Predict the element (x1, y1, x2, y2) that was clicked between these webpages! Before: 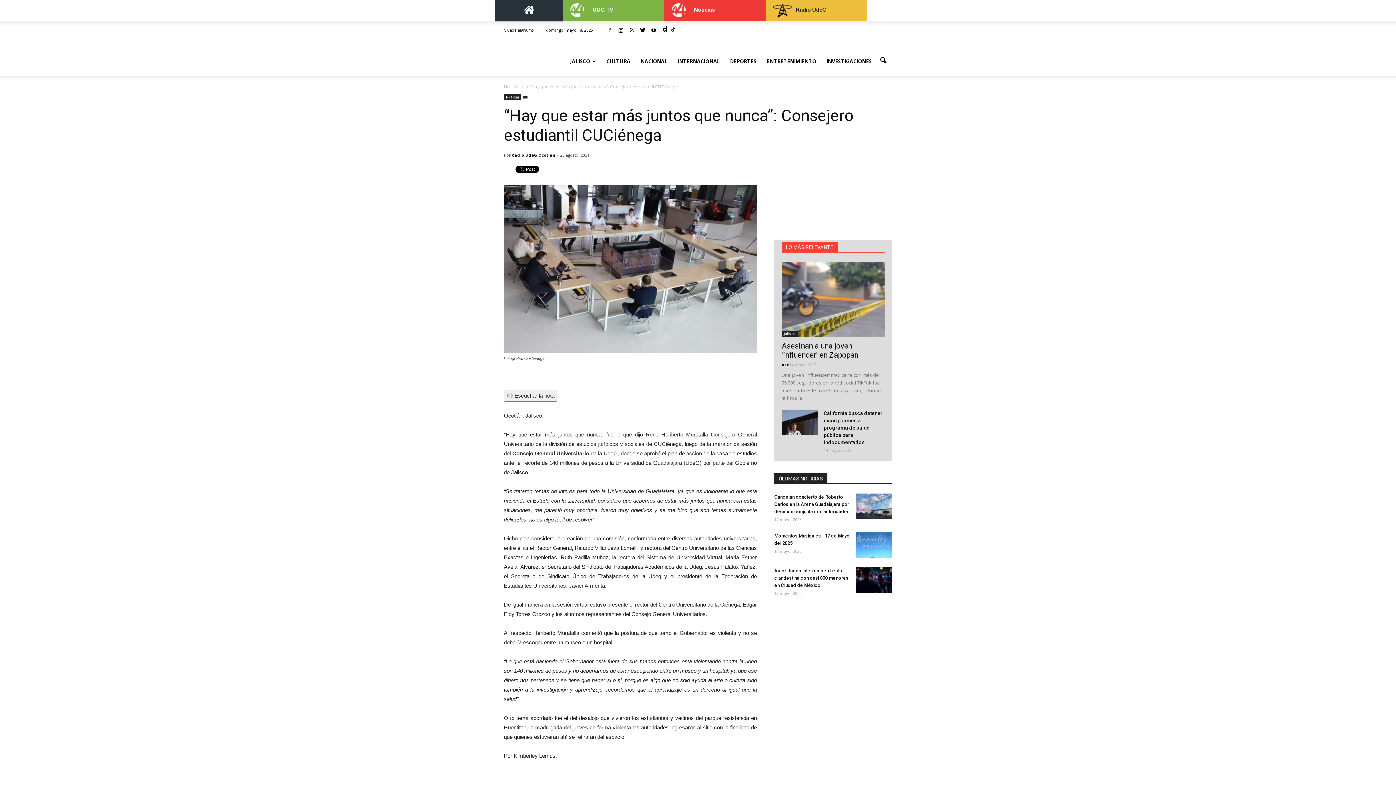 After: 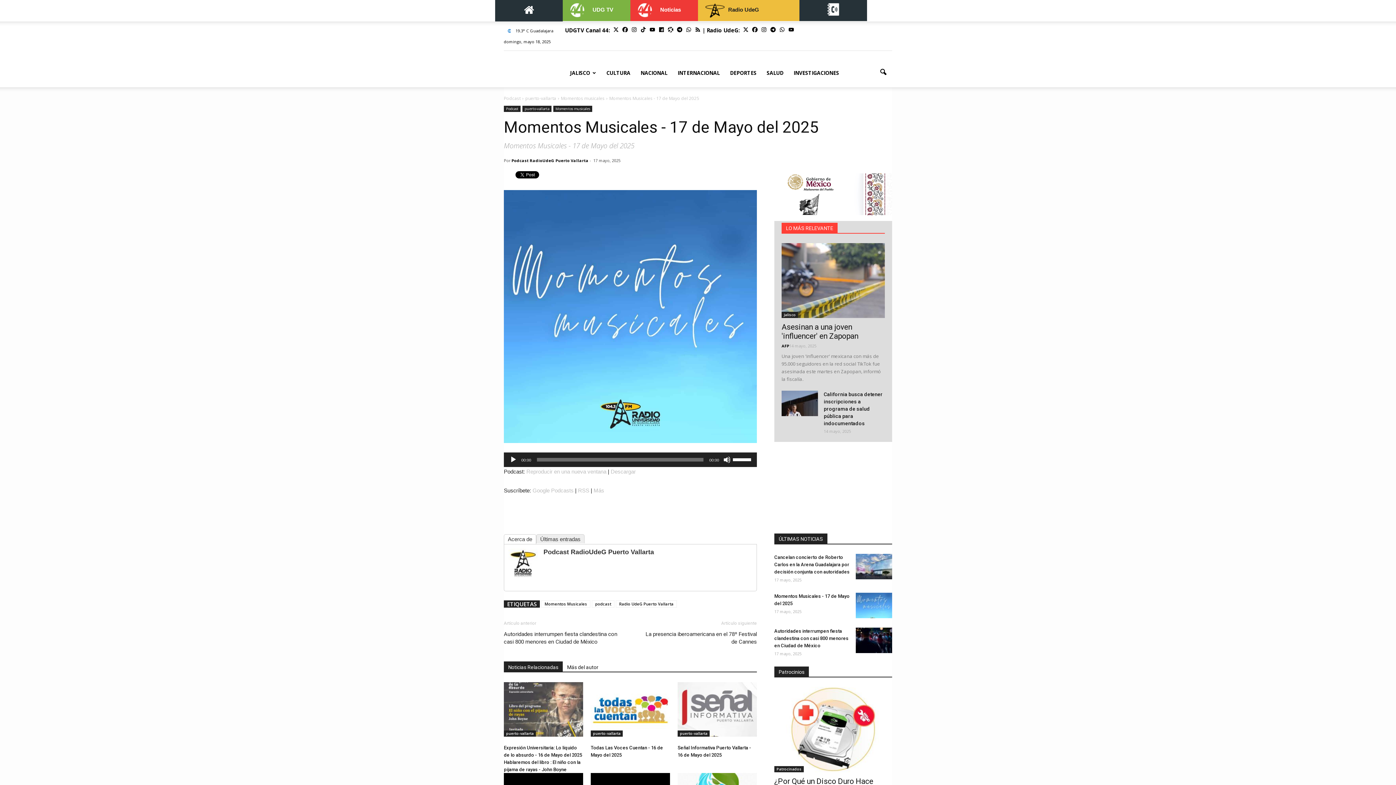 Action: bbox: (856, 532, 892, 558)